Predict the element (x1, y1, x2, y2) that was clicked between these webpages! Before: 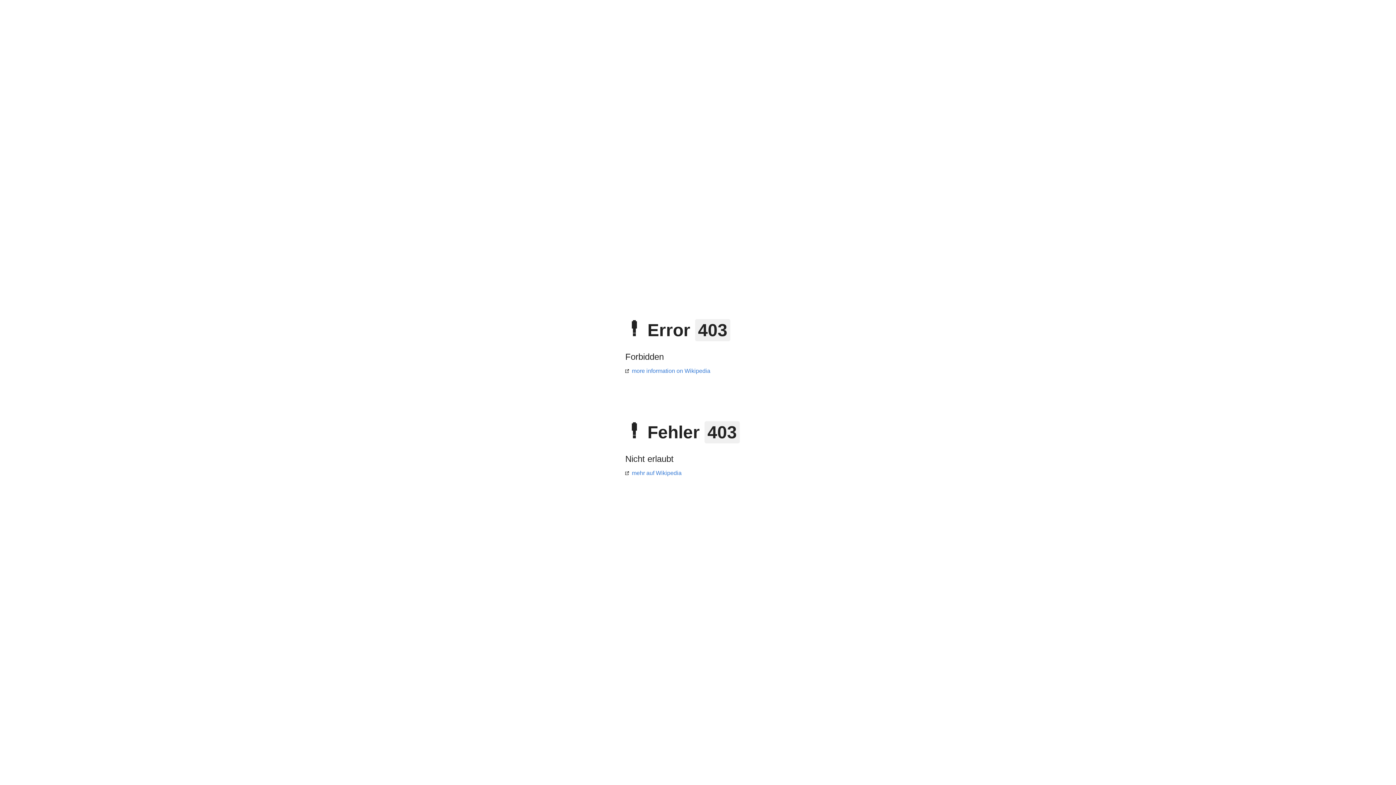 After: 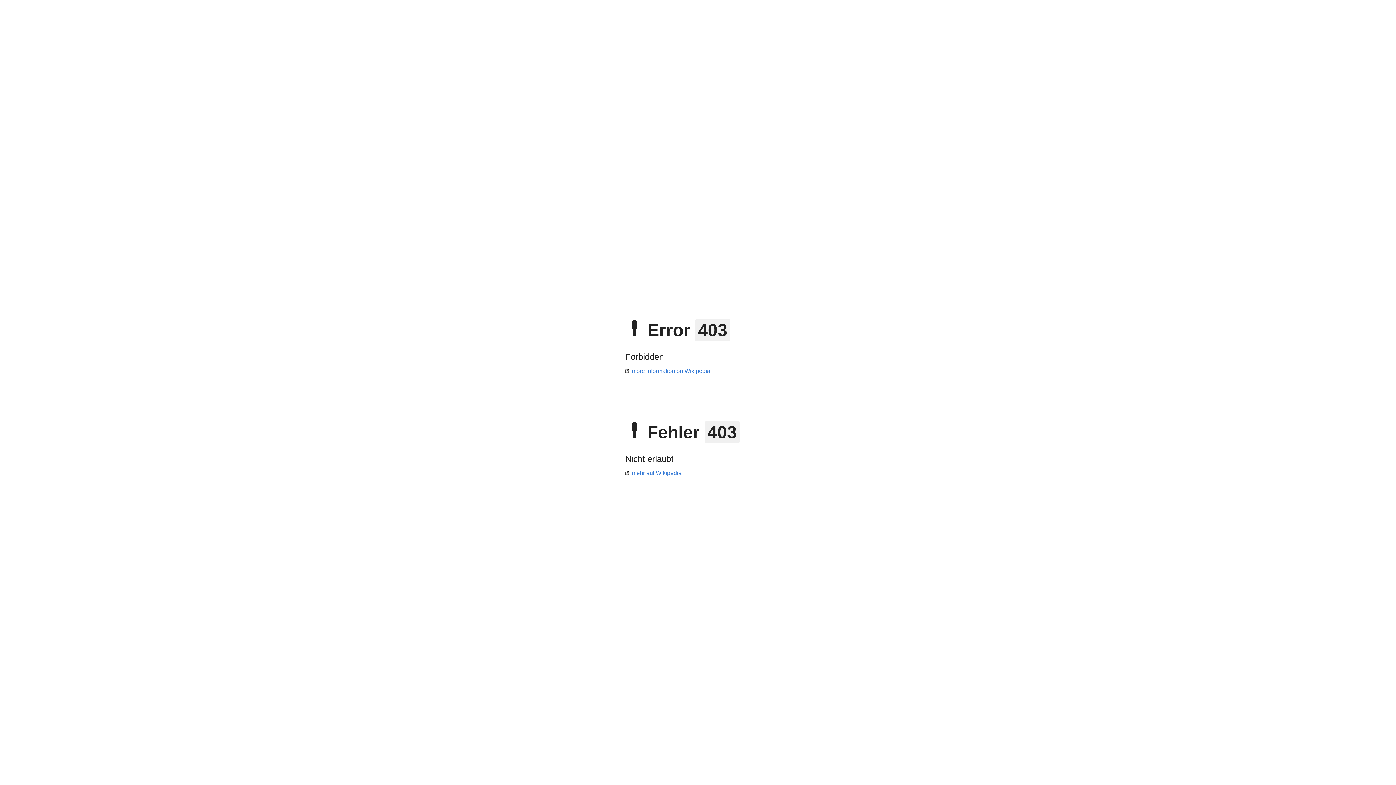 Action: bbox: (625, 368, 710, 374) label: more information on Wikipedia